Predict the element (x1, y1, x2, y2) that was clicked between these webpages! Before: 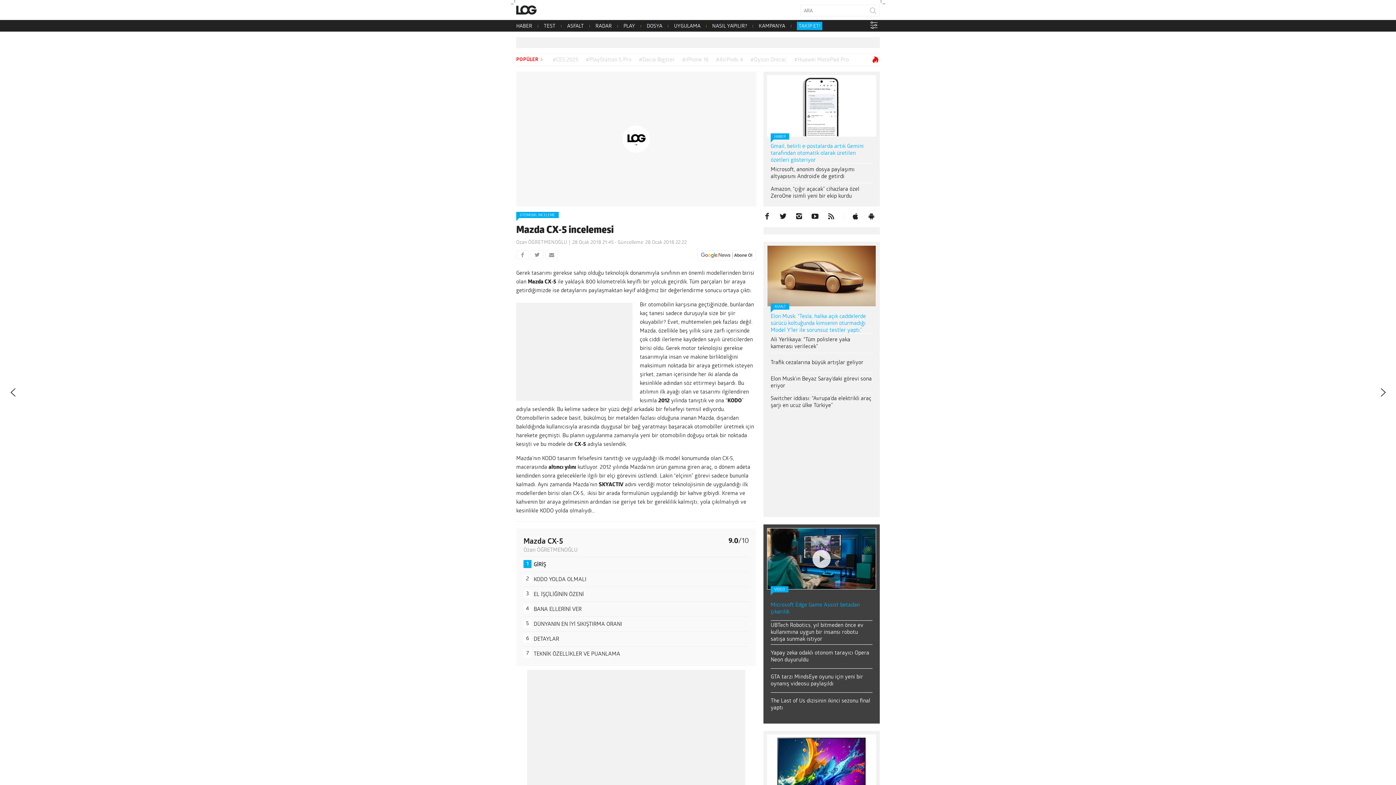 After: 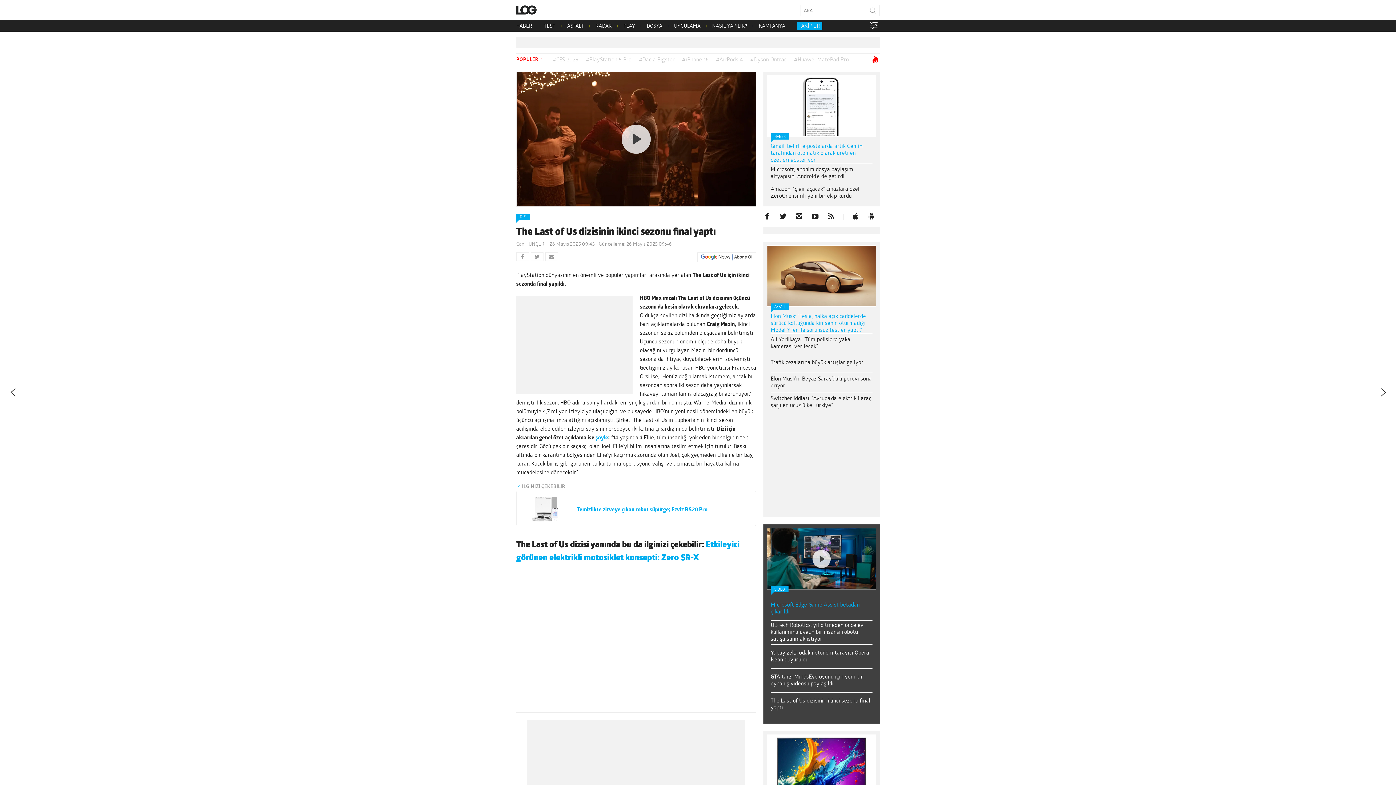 Action: bbox: (770, 698, 872, 711) label: The Last of Us dizisinin ikinci sezonu final yaptı